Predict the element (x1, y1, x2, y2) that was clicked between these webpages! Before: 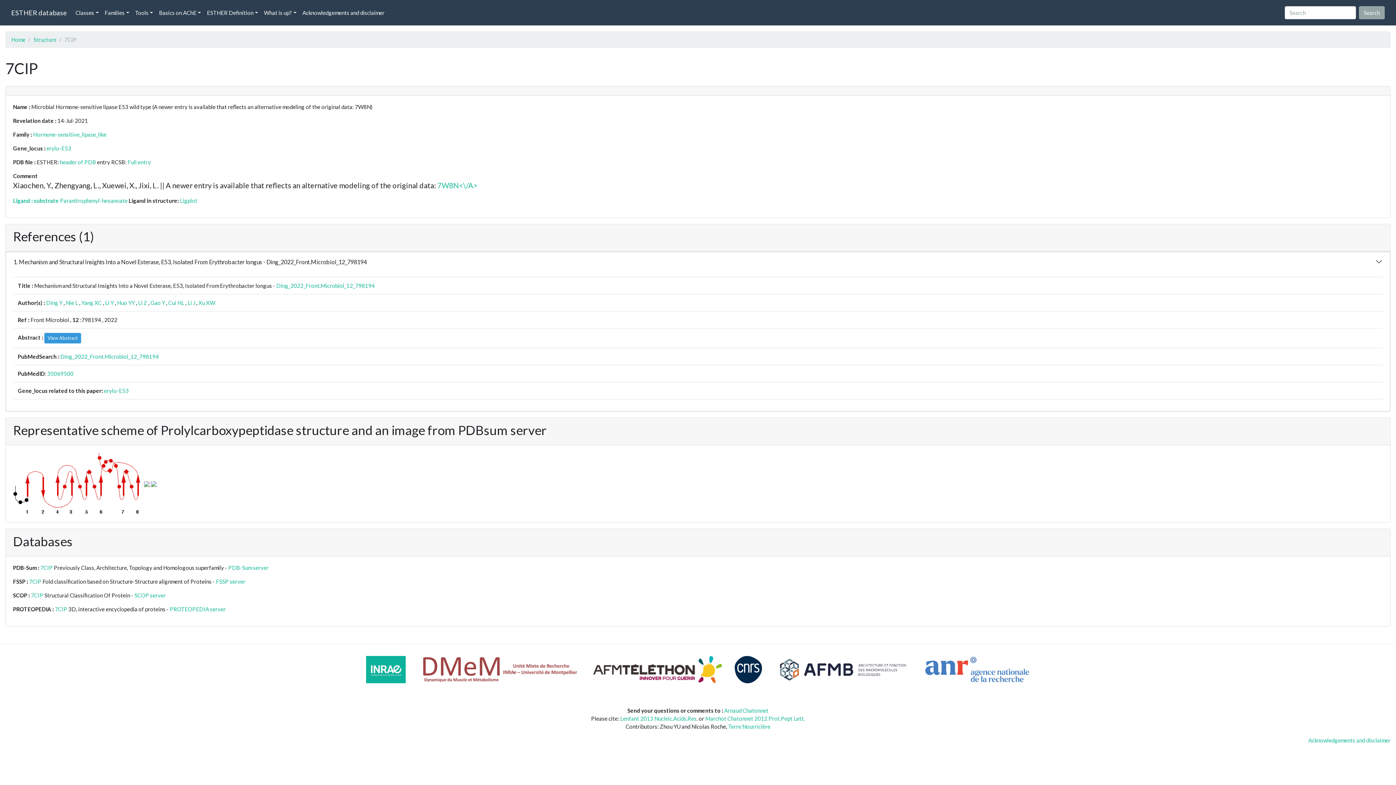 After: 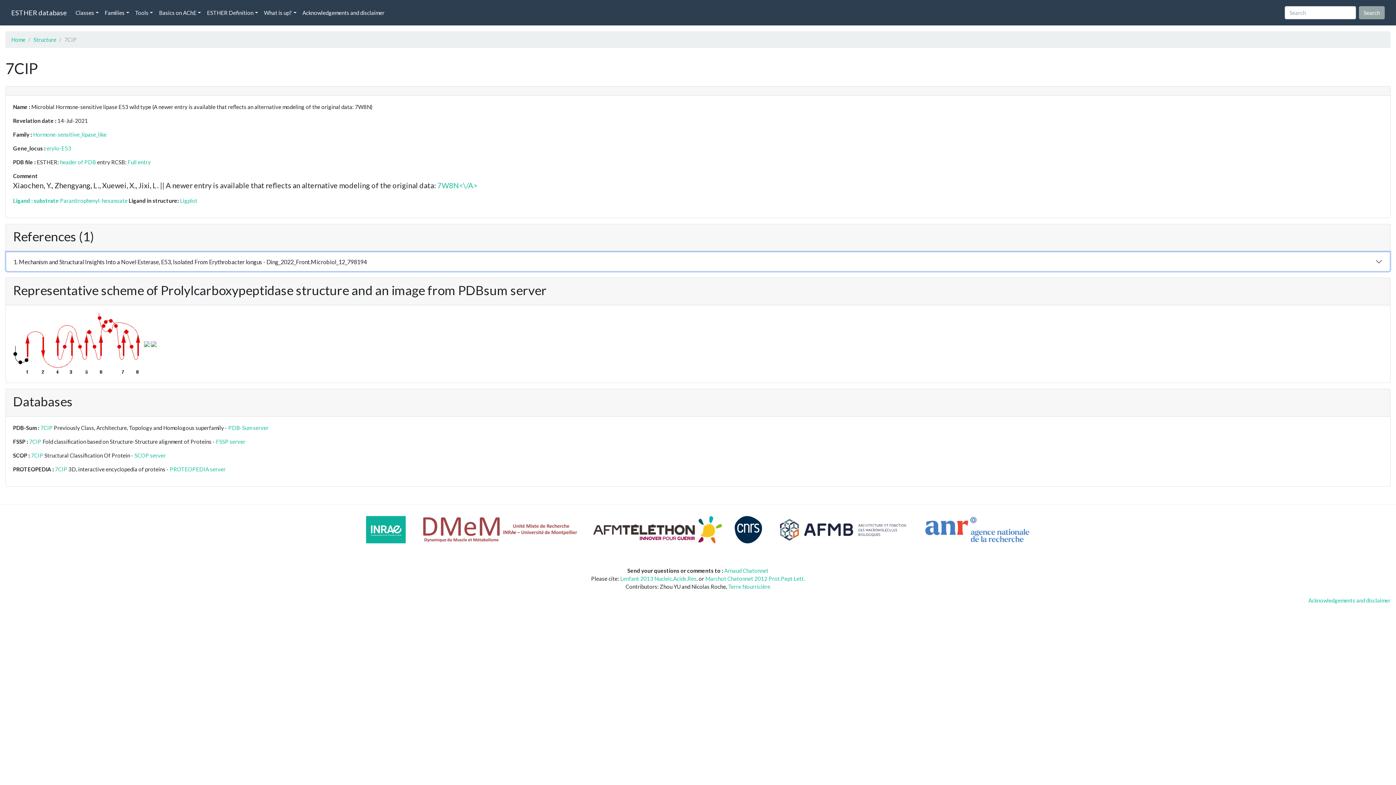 Action: bbox: (6, 252, 1390, 271) label: 1. Mechanism and Structural Insights Into a Novel Esterase, E53, Isolated From Erythrobacter longus - Ding_2022_Front.Microbiol_12_798194